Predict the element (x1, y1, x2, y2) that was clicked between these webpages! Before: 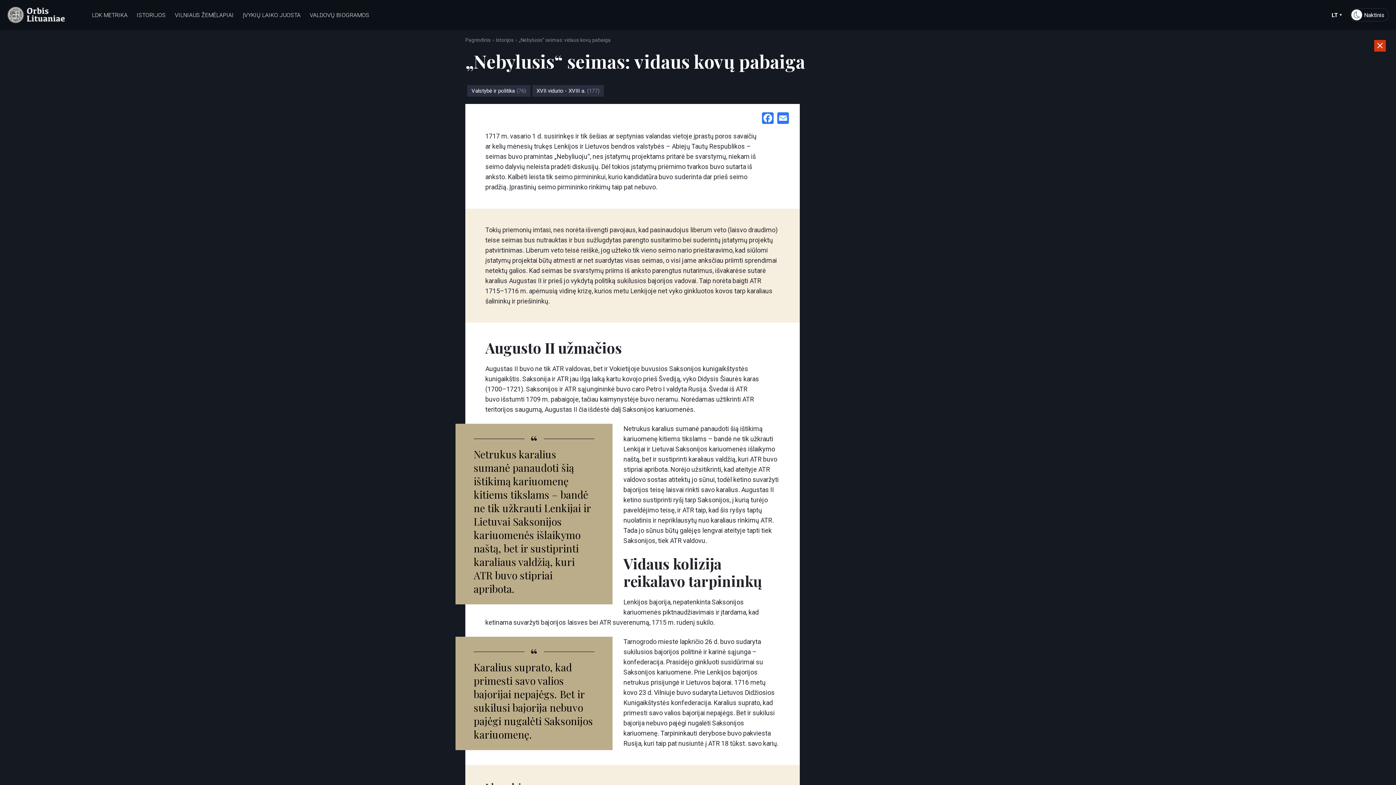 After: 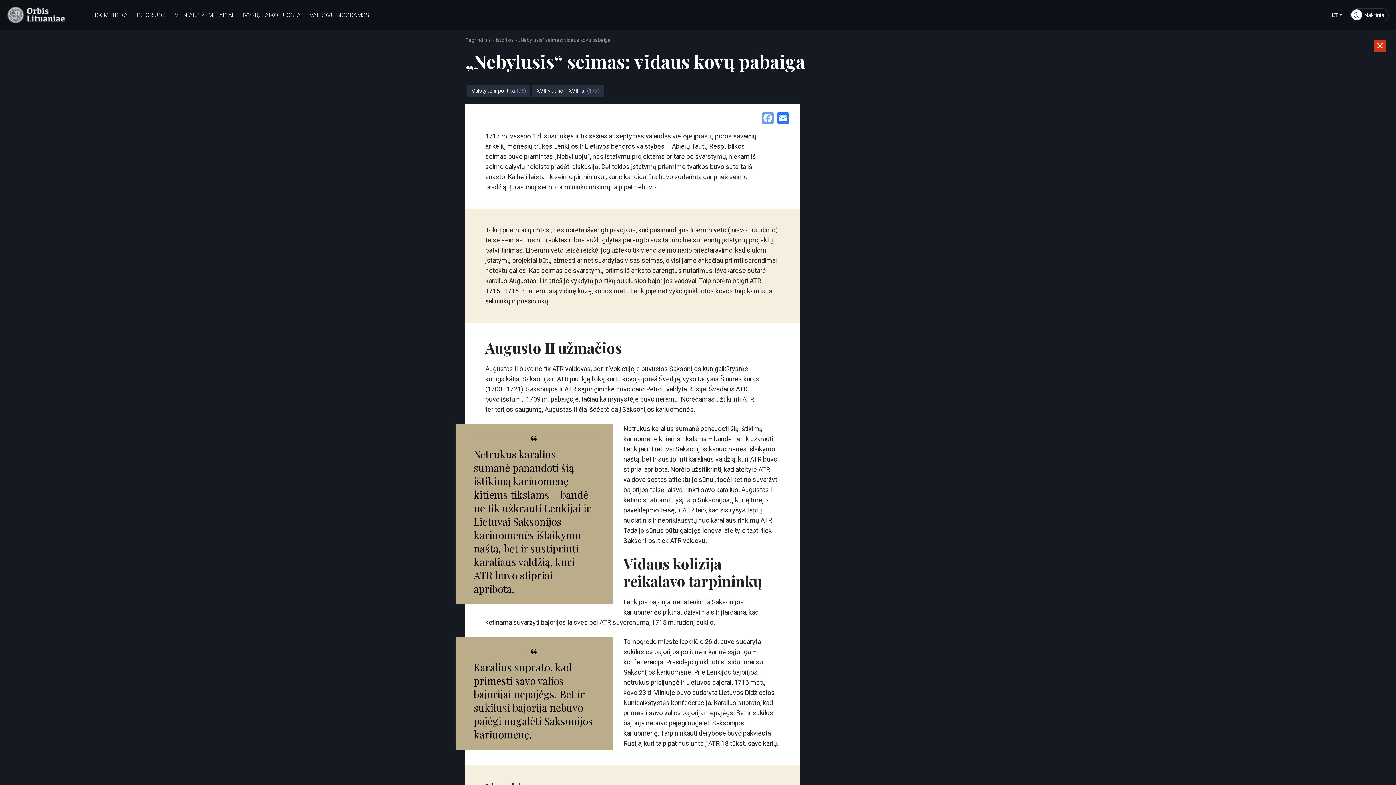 Action: bbox: (762, 112, 773, 125) label: Facebook